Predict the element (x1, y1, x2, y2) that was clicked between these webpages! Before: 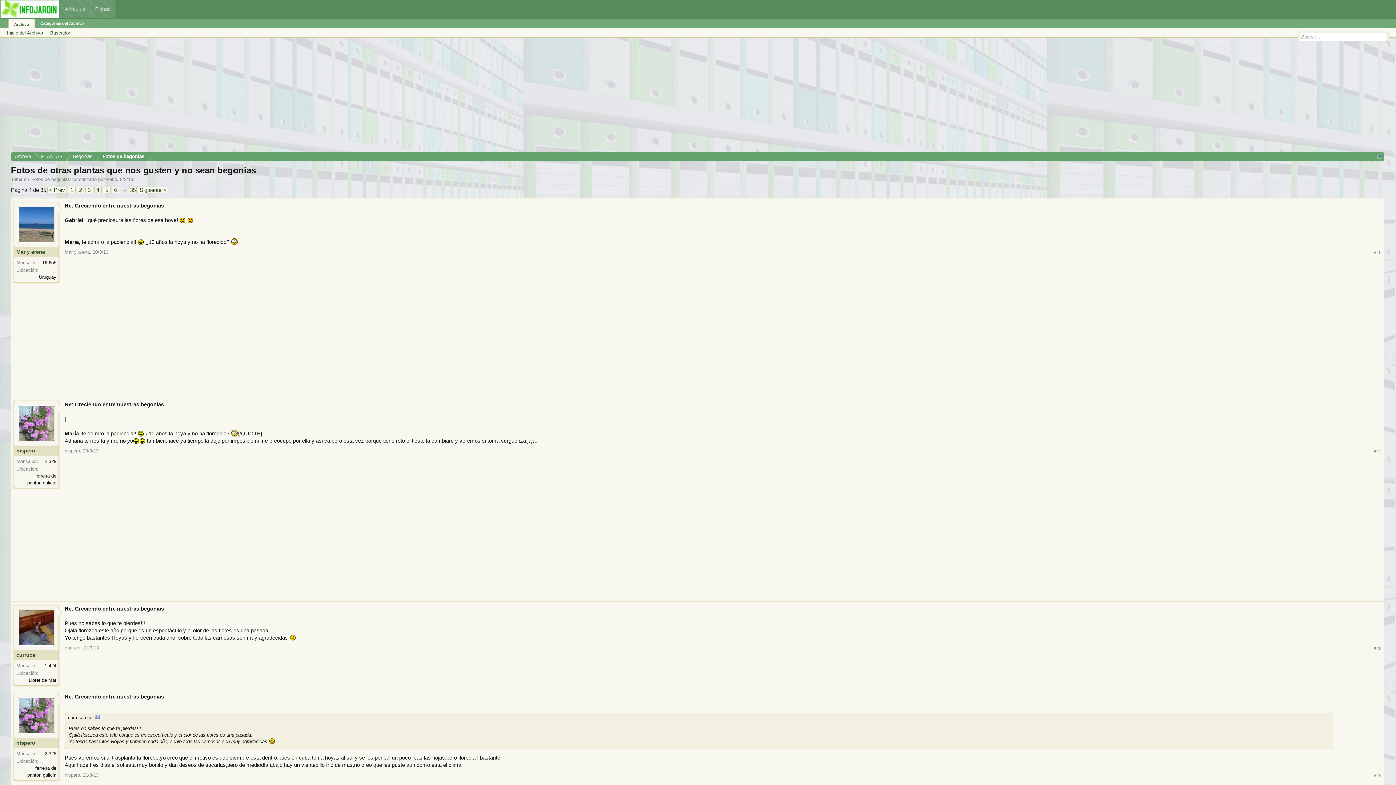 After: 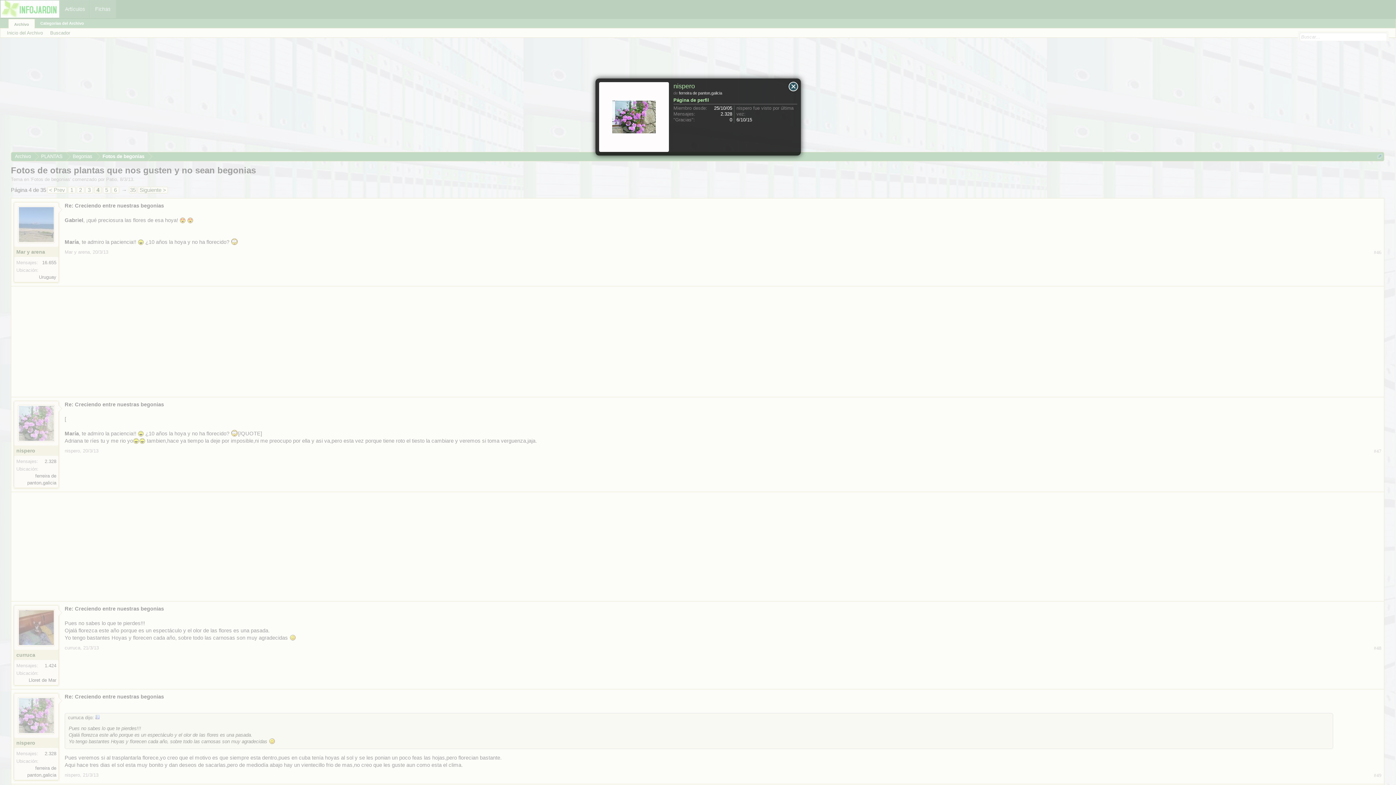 Action: bbox: (17, 405, 54, 442)